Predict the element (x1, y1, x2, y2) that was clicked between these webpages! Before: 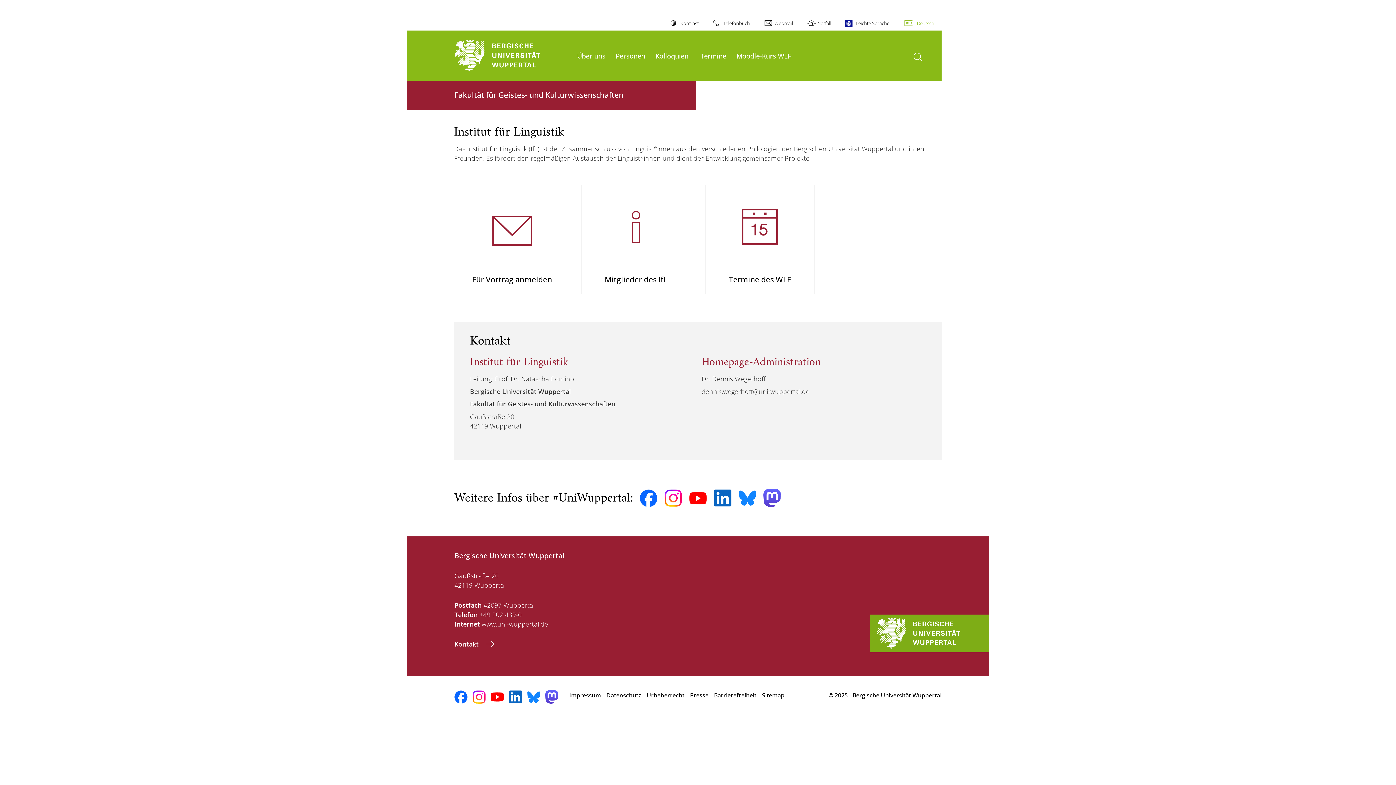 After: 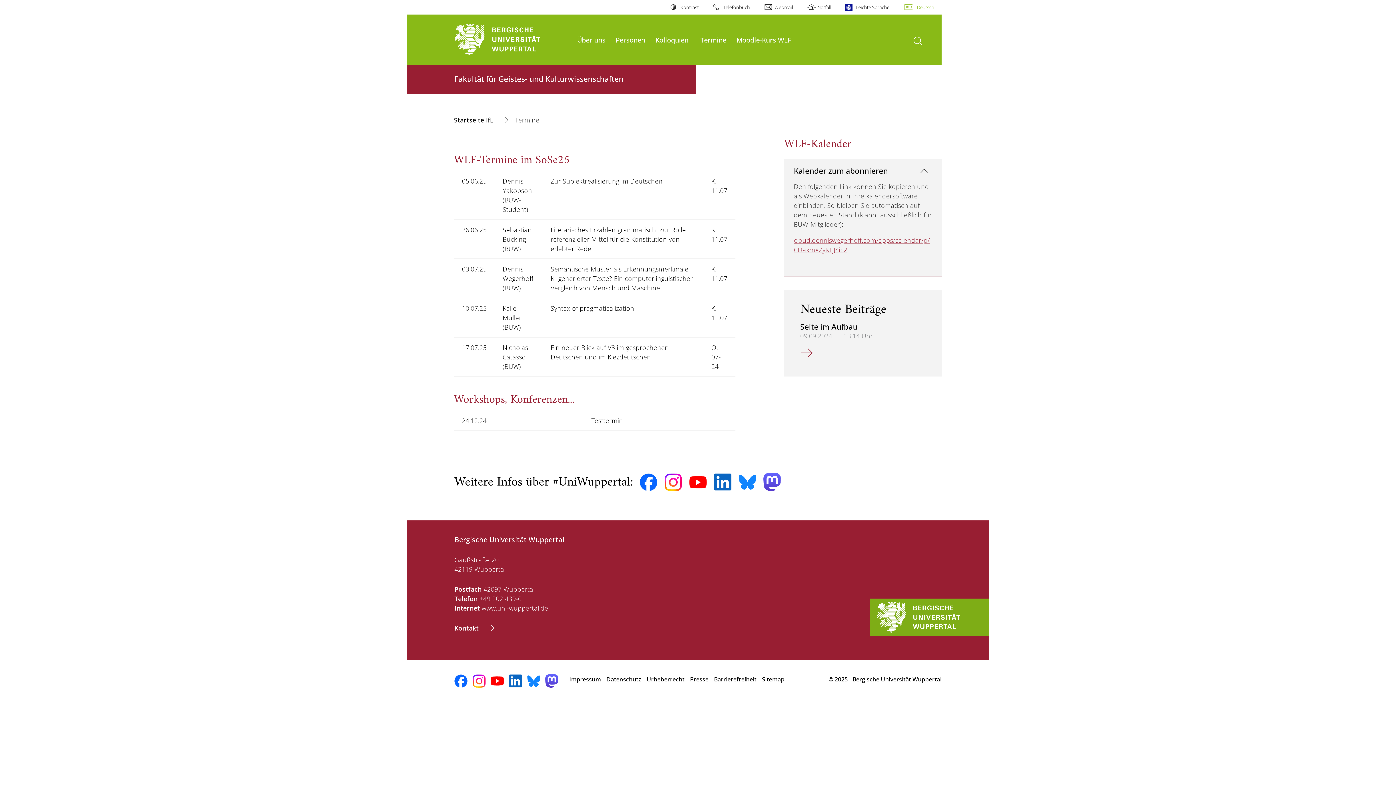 Action: label: Termine bbox: (700, 51, 726, 60)